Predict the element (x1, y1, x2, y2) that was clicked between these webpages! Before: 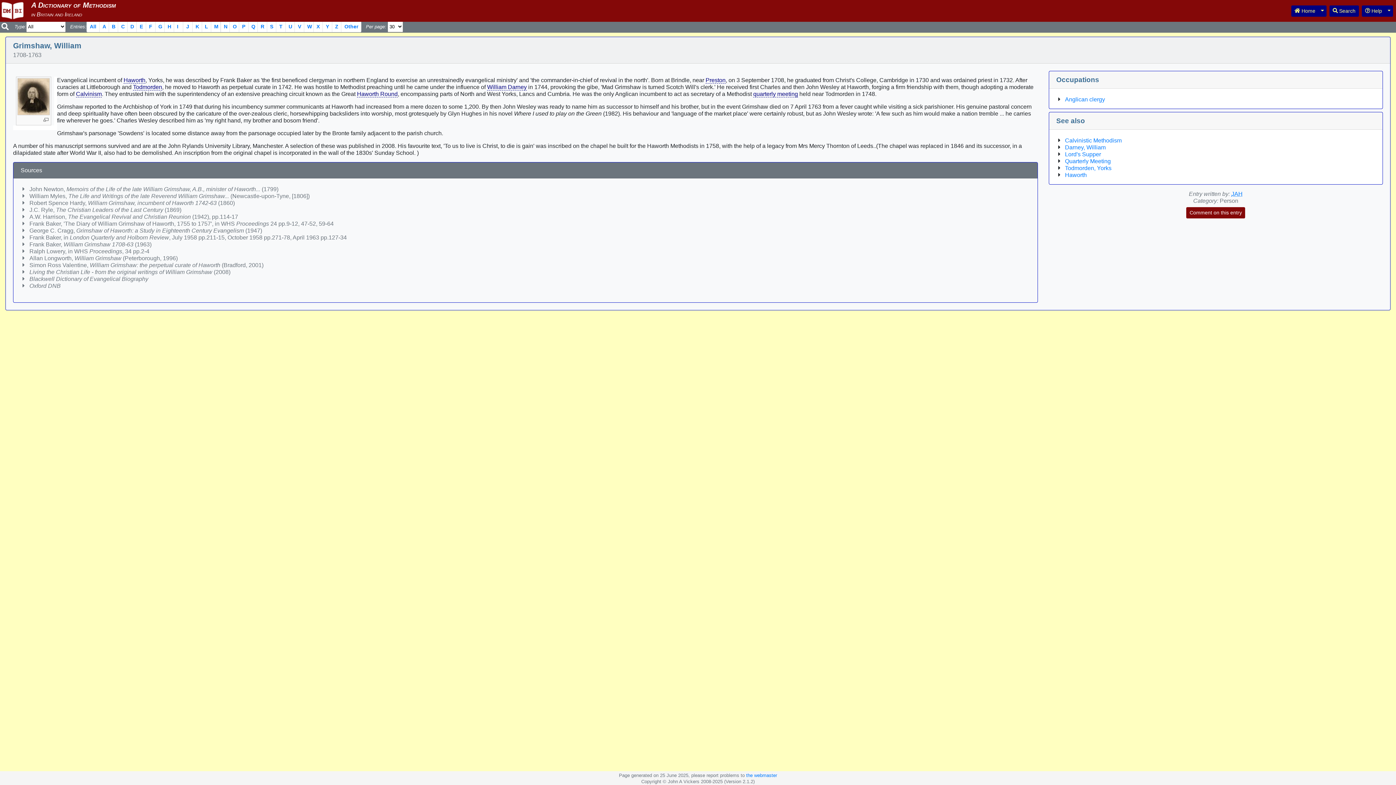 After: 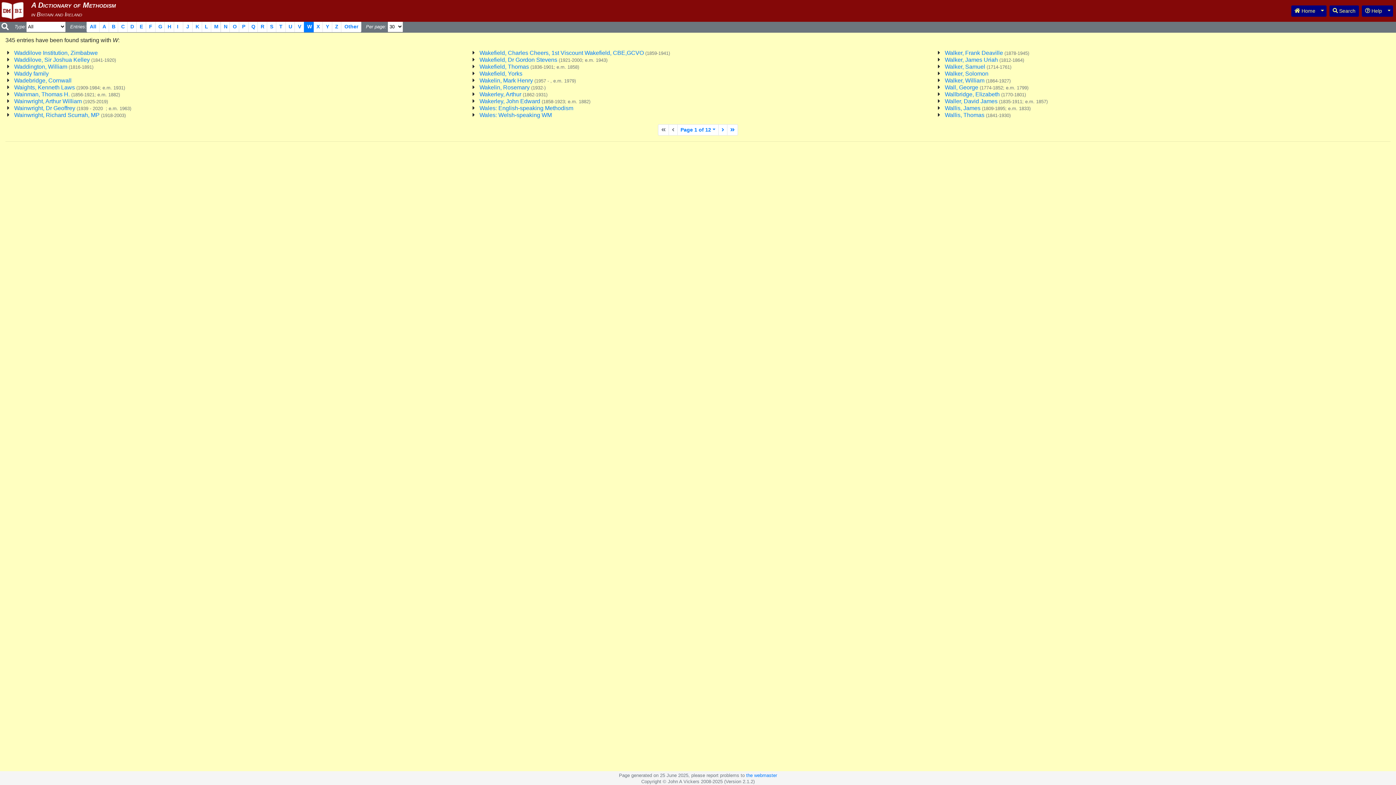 Action: label: W bbox: (304, 20, 313, 32)